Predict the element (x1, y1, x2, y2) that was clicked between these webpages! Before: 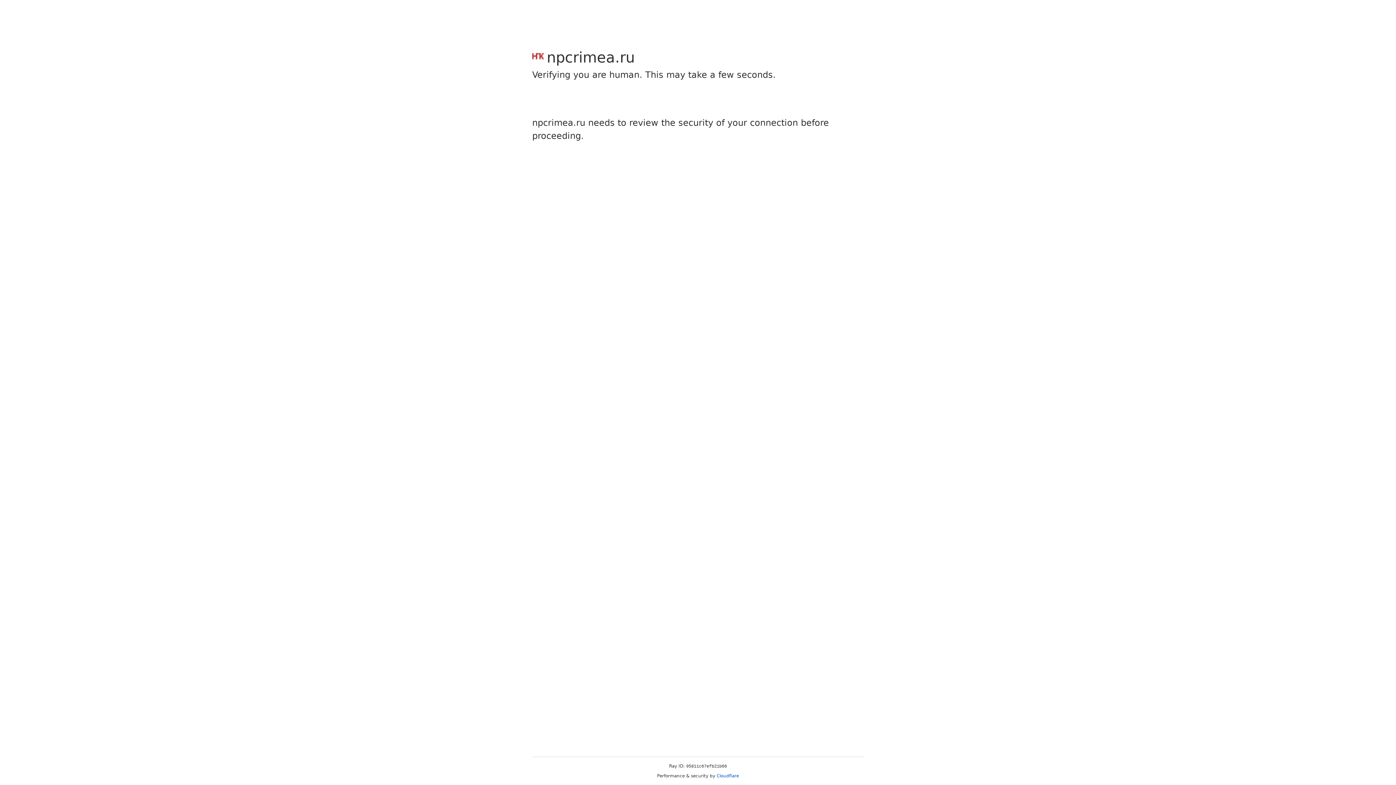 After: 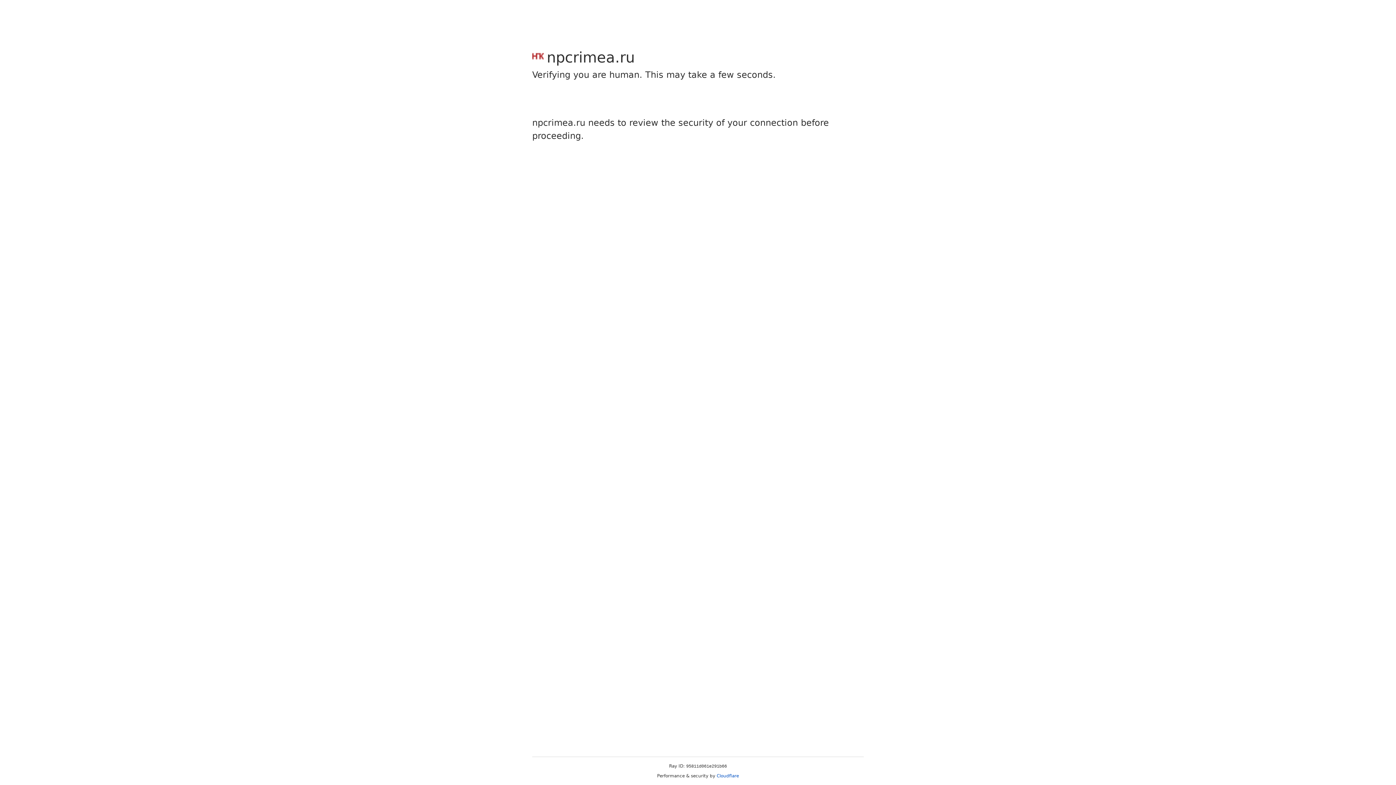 Action: label: Cloudflare bbox: (716, 773, 739, 778)